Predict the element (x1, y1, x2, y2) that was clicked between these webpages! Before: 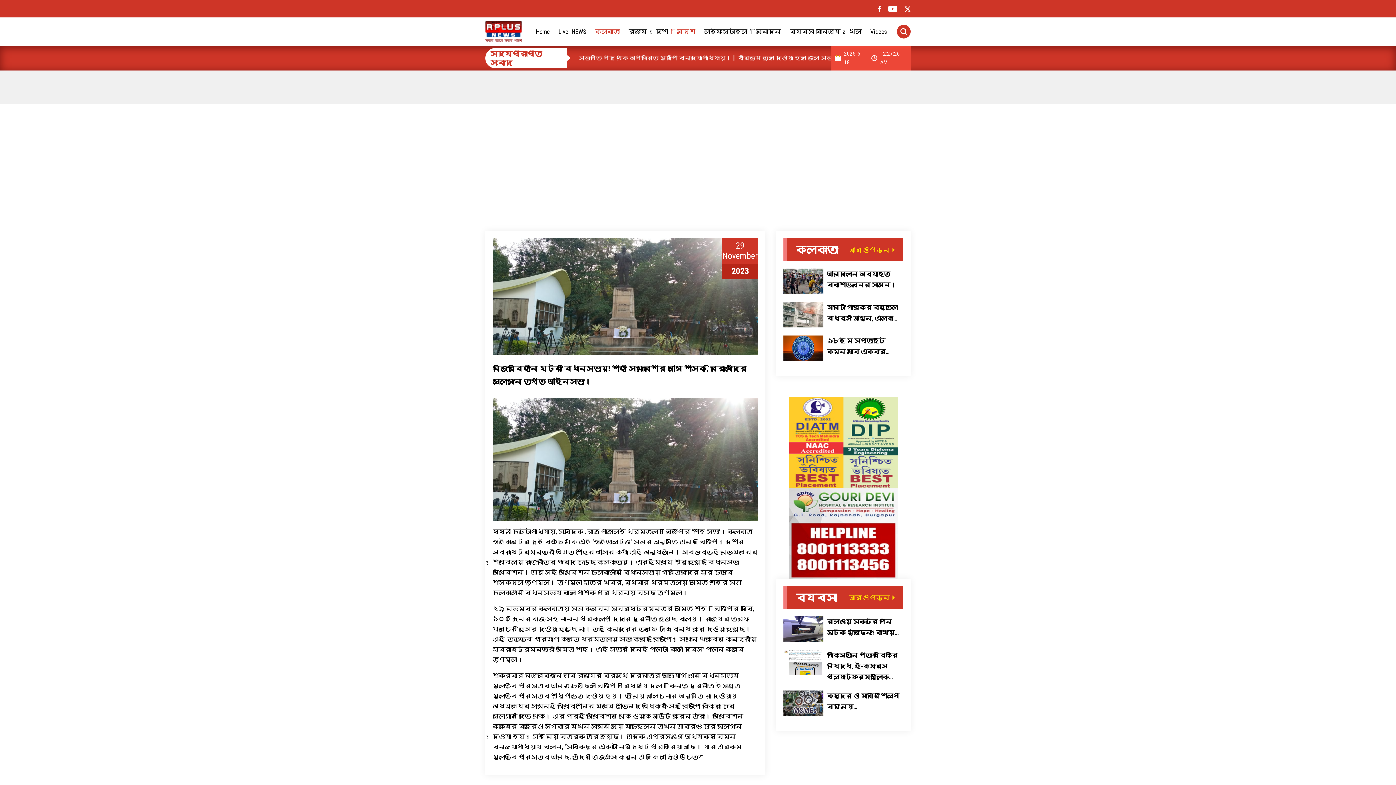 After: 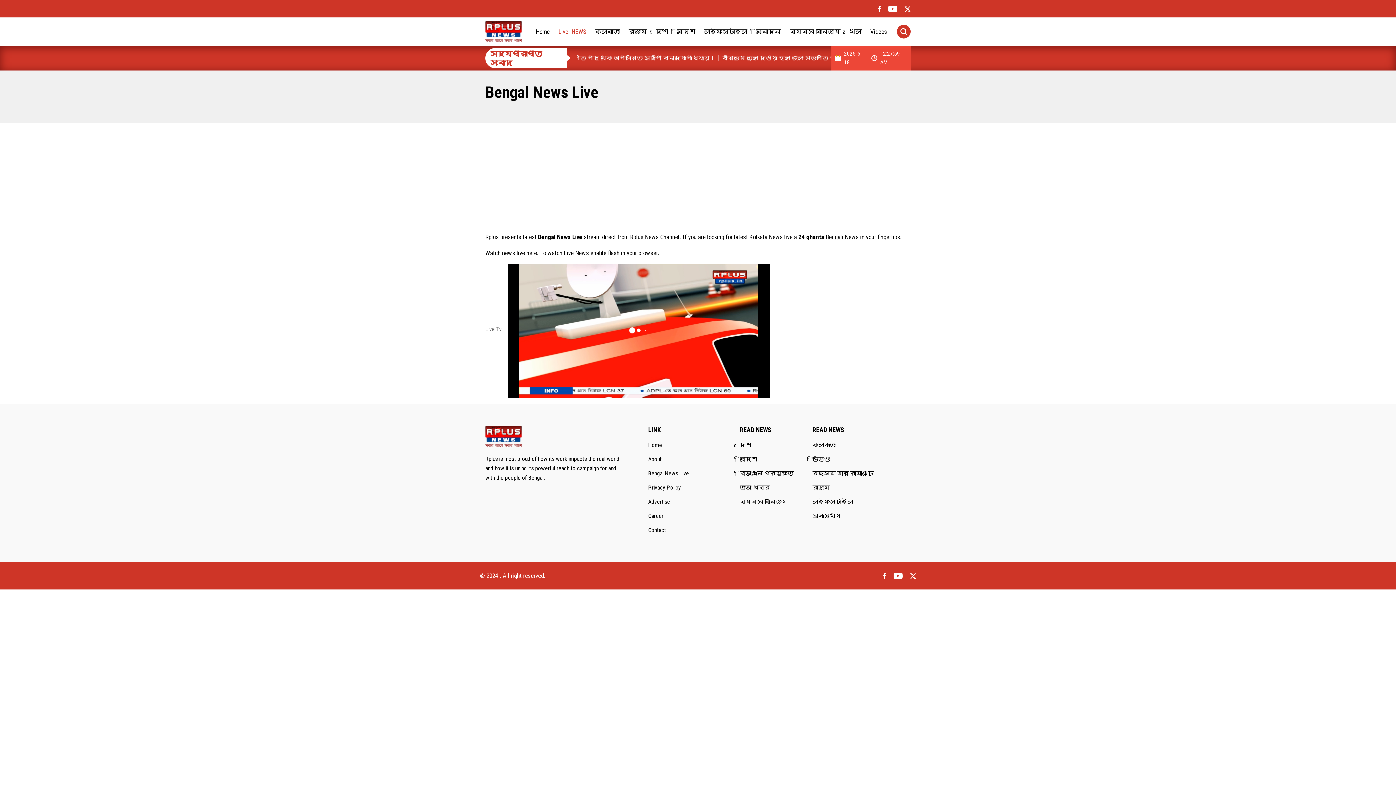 Action: bbox: (554, 28, 590, 34) label: Live! NEWS